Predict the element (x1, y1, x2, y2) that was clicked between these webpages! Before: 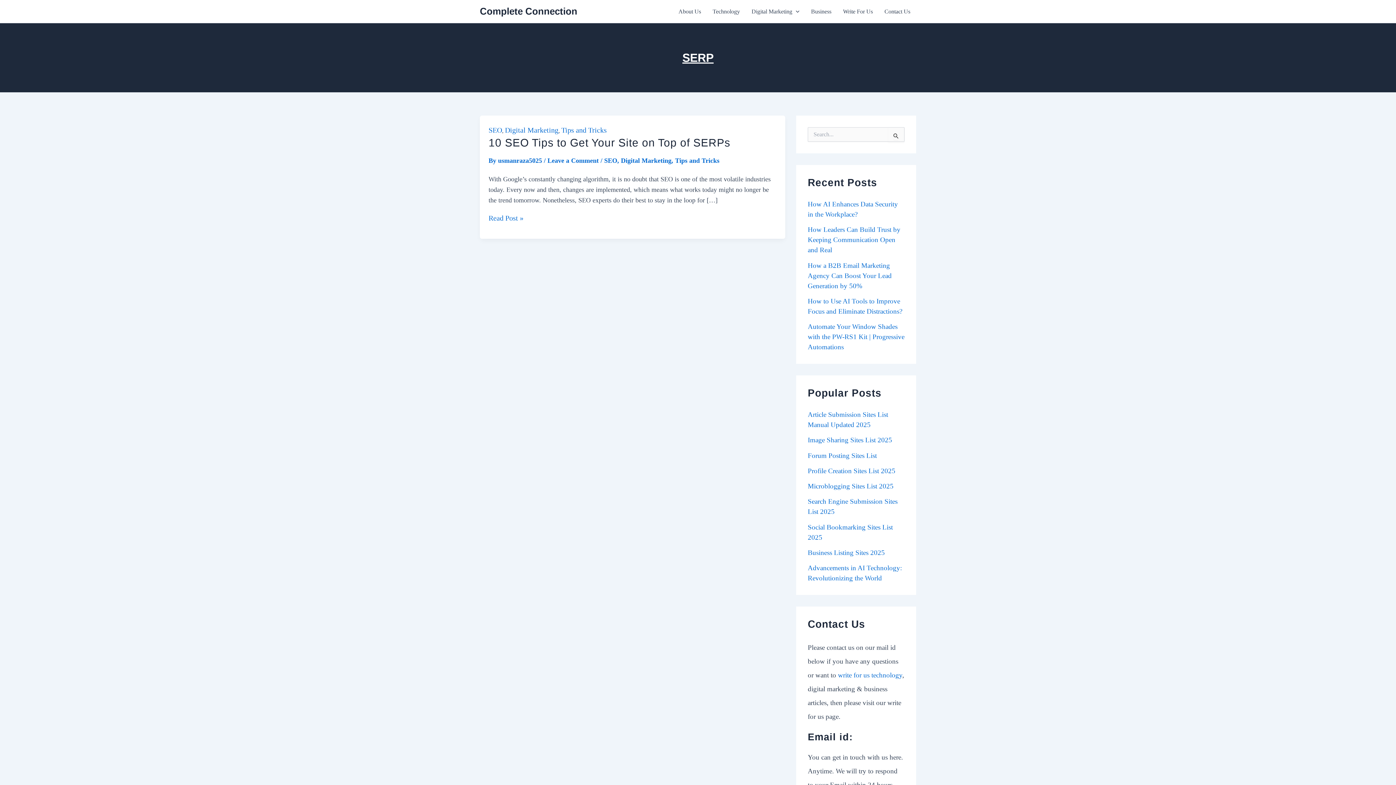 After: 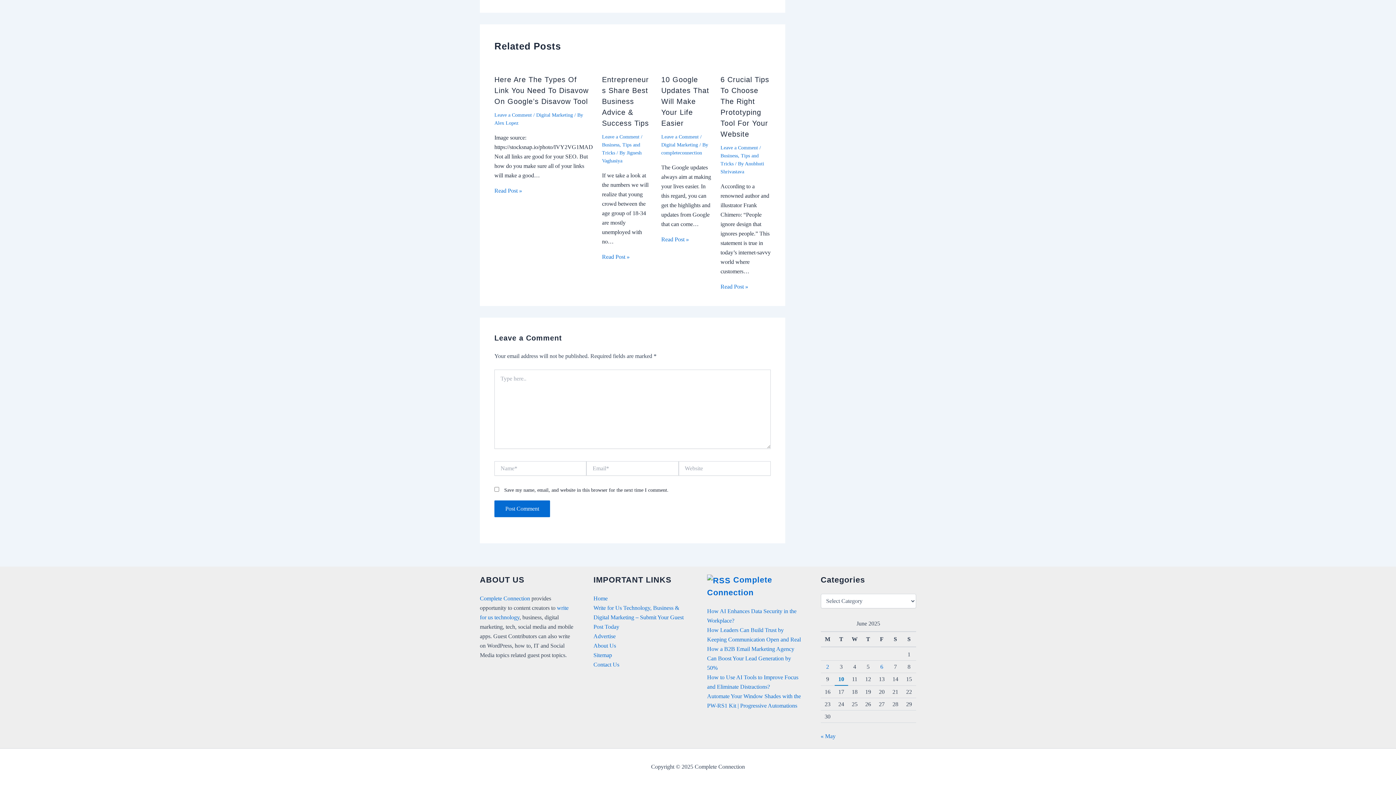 Action: bbox: (547, 157, 598, 164) label: Leave a Comment